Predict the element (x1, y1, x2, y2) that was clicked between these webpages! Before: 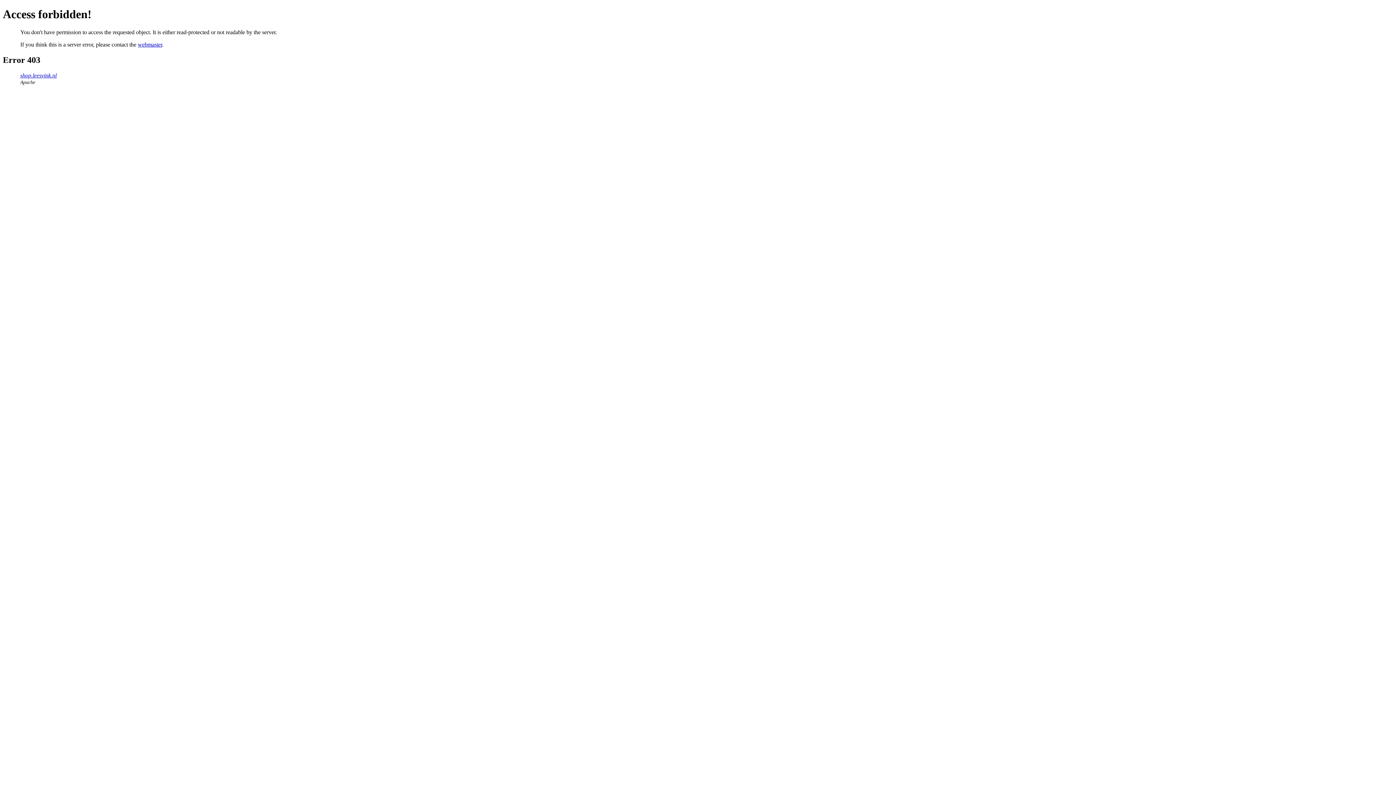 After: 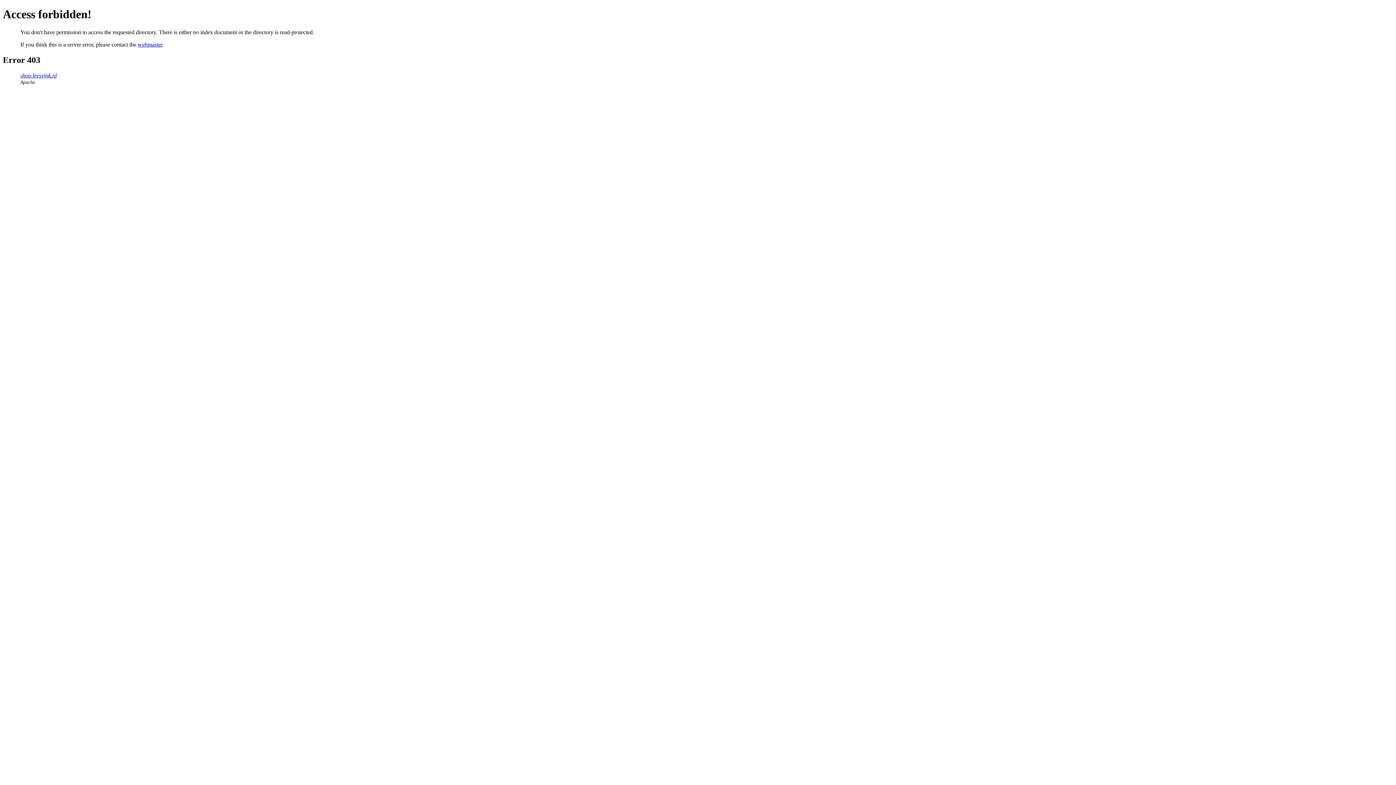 Action: label: shop.leesvink.nl bbox: (20, 72, 56, 78)